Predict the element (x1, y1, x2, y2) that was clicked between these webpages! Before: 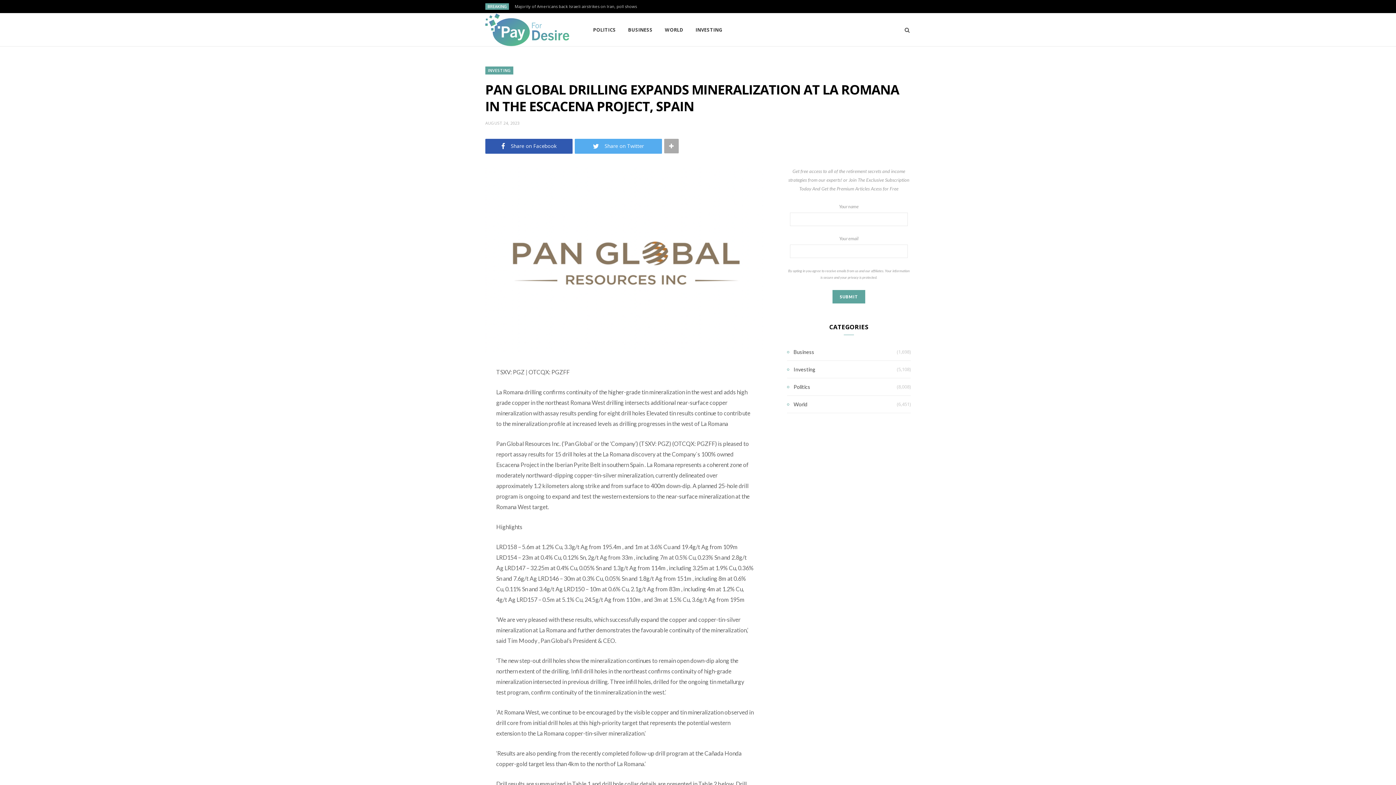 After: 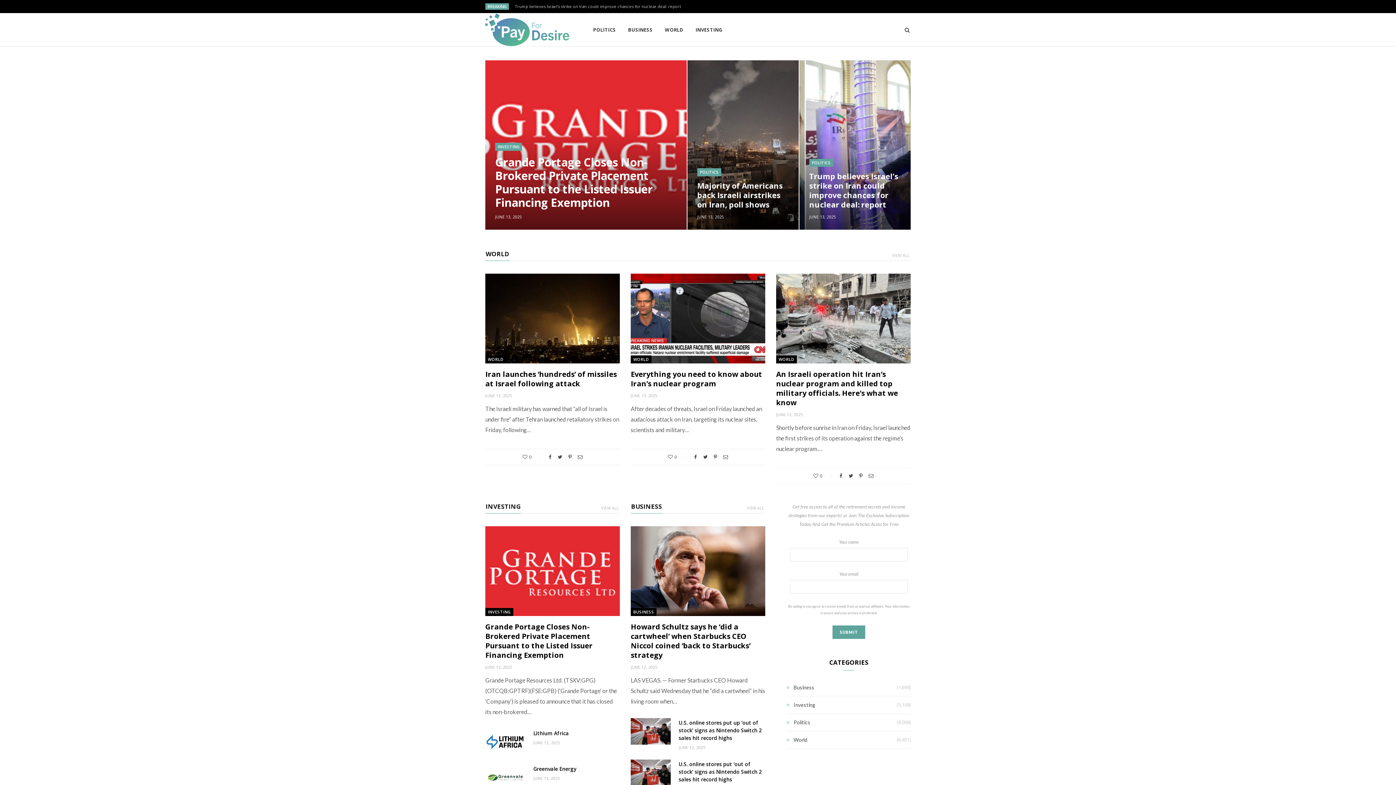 Action: bbox: (485, 13, 569, 46)